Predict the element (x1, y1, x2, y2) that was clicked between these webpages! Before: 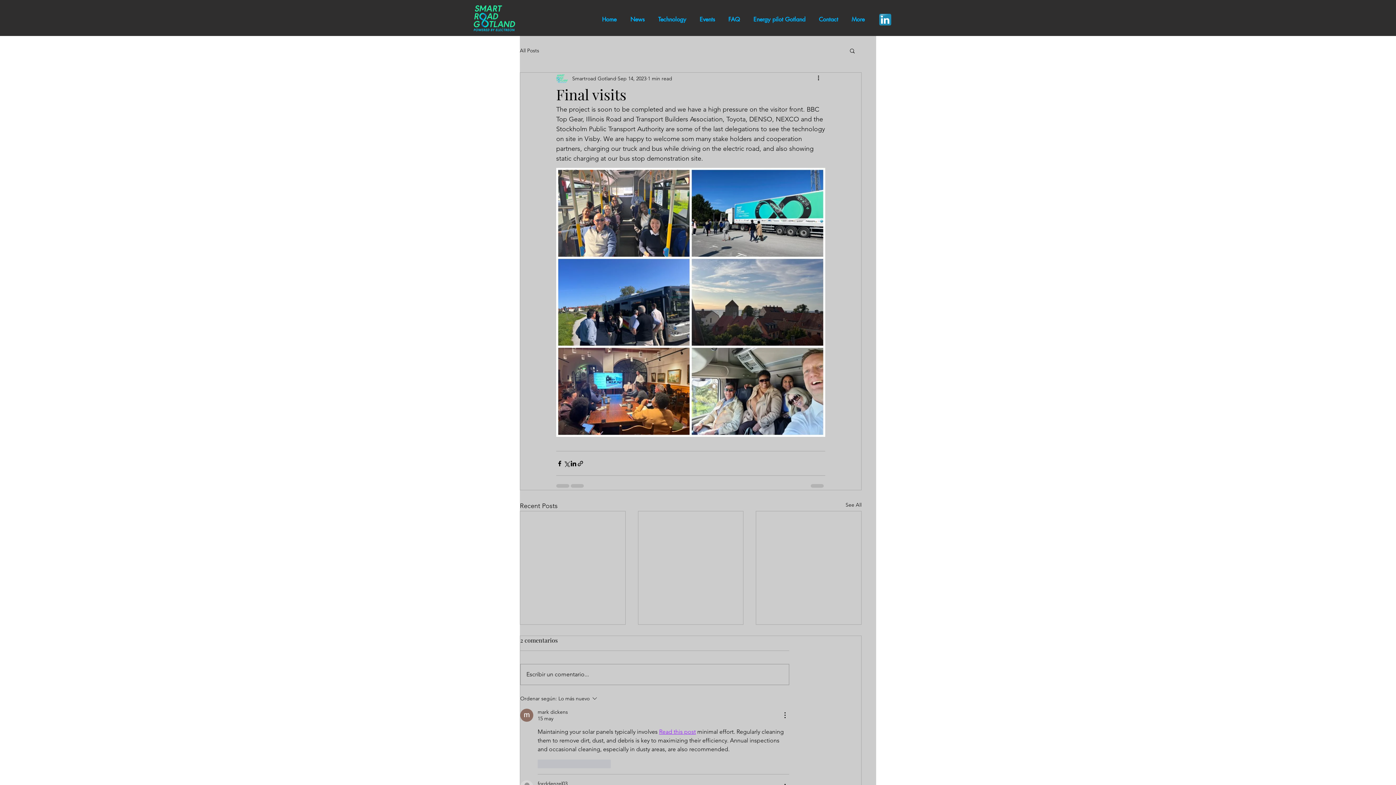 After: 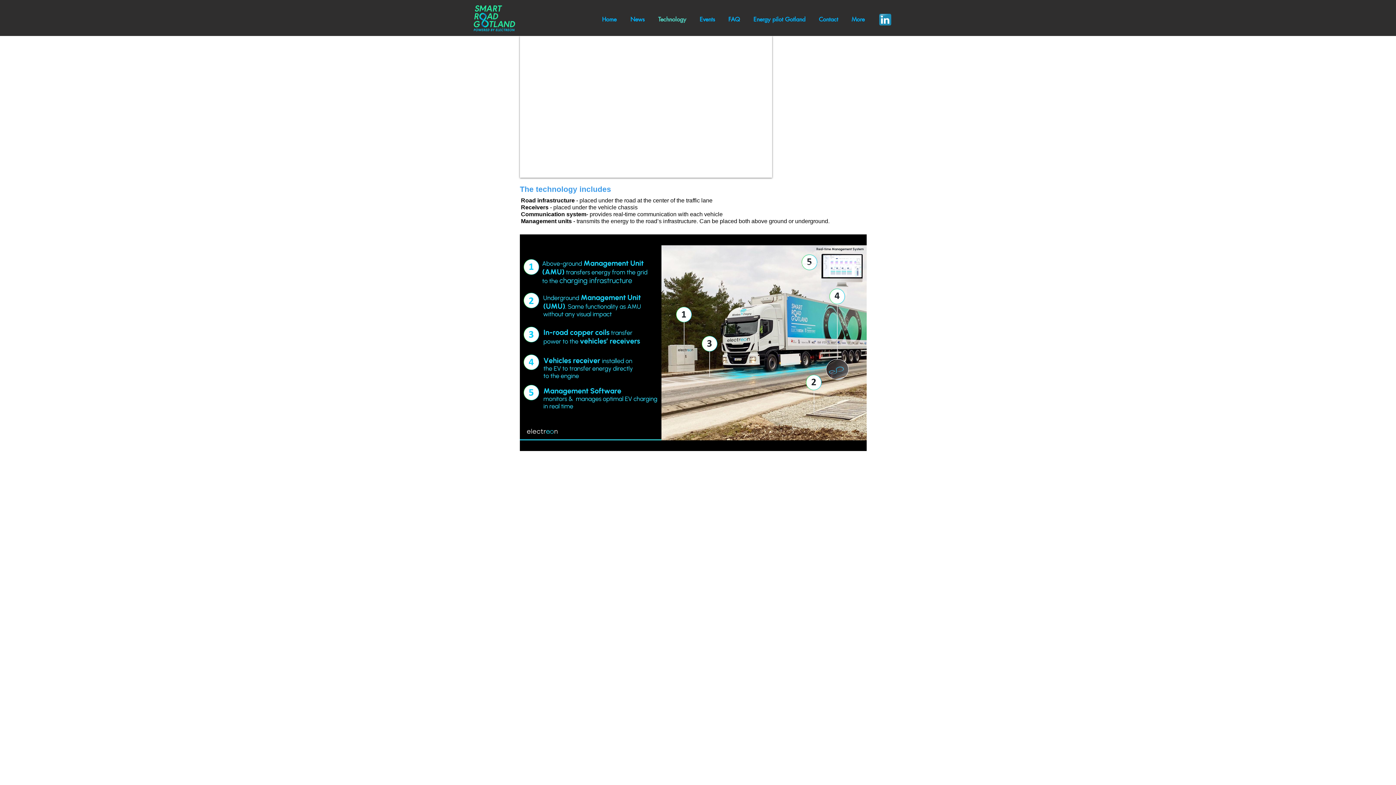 Action: label: Technology bbox: (651, 11, 693, 27)